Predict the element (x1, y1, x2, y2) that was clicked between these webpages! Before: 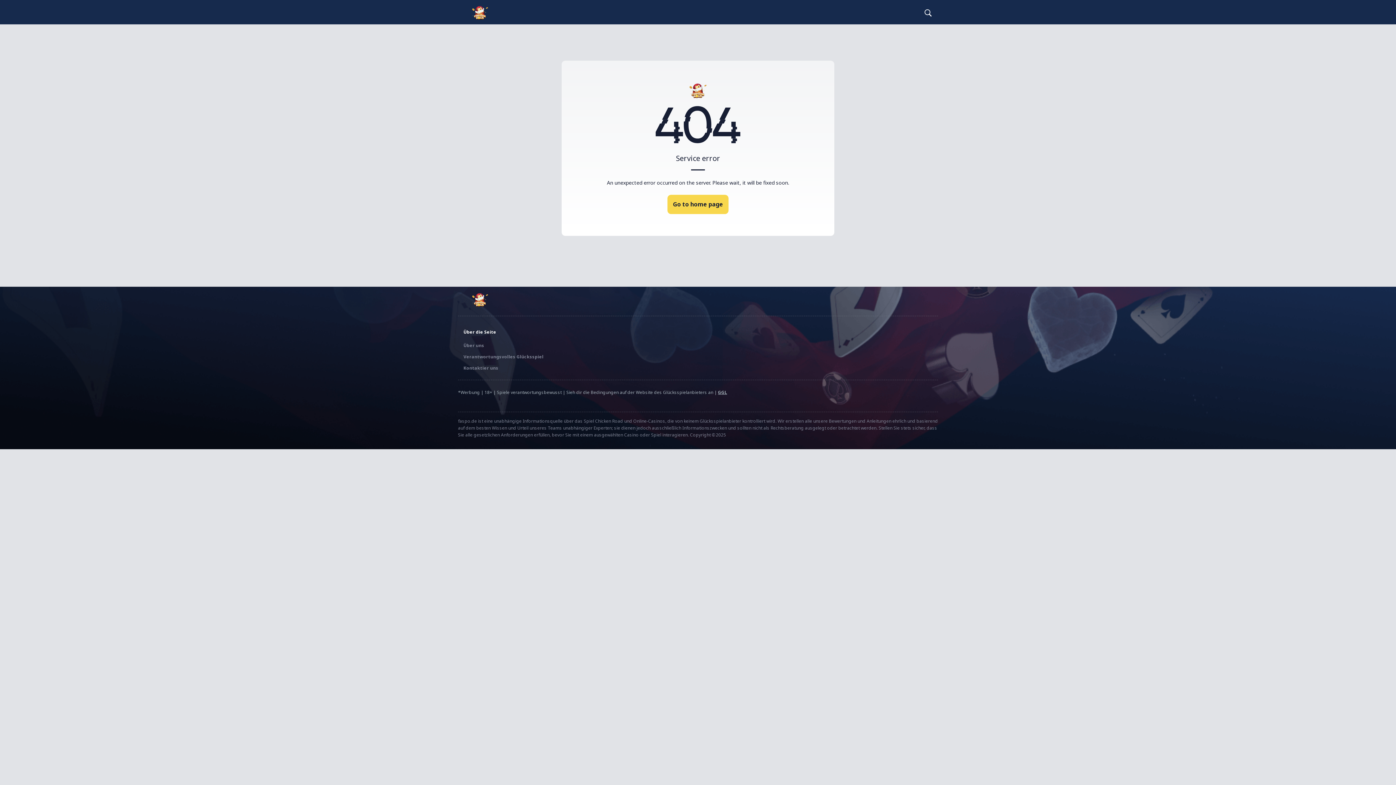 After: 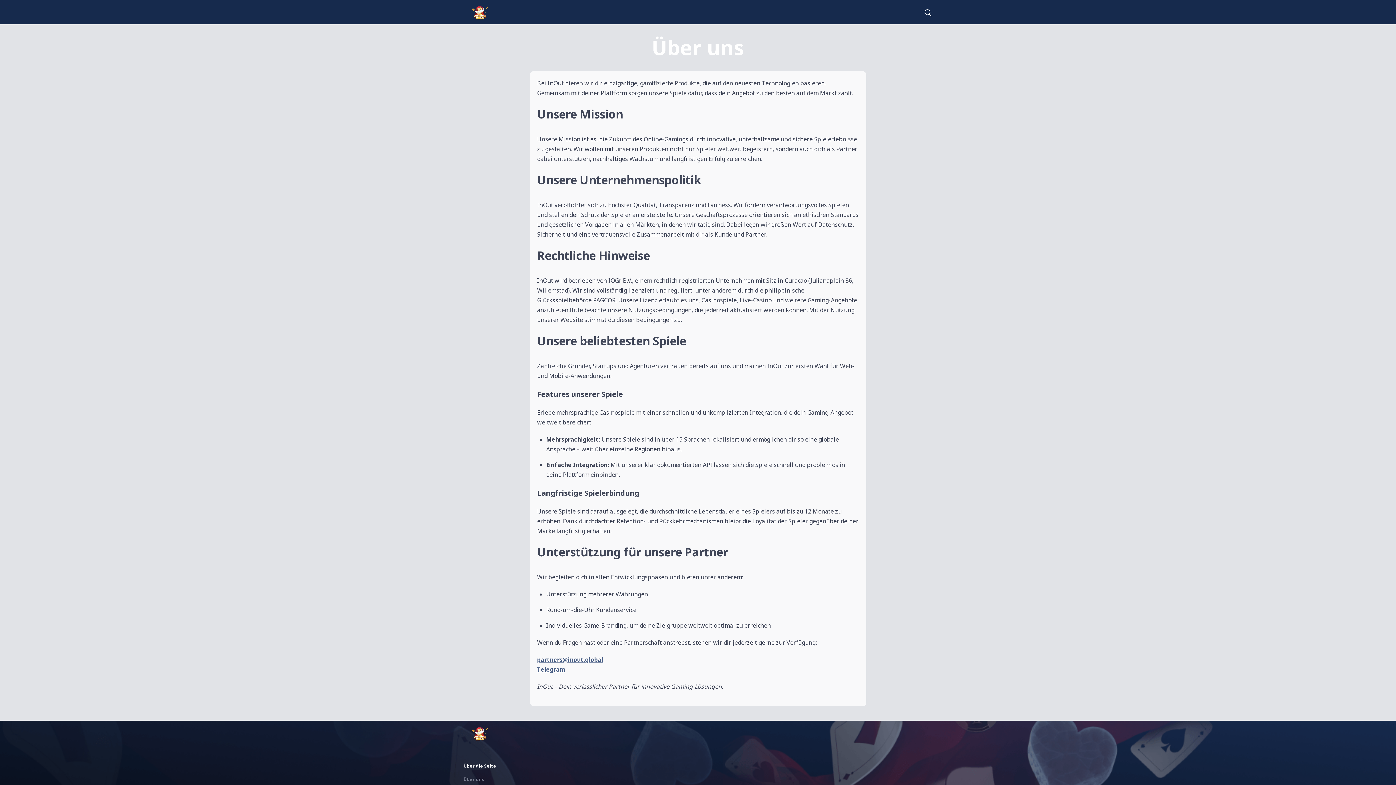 Action: label: Über uns bbox: (463, 342, 484, 348)